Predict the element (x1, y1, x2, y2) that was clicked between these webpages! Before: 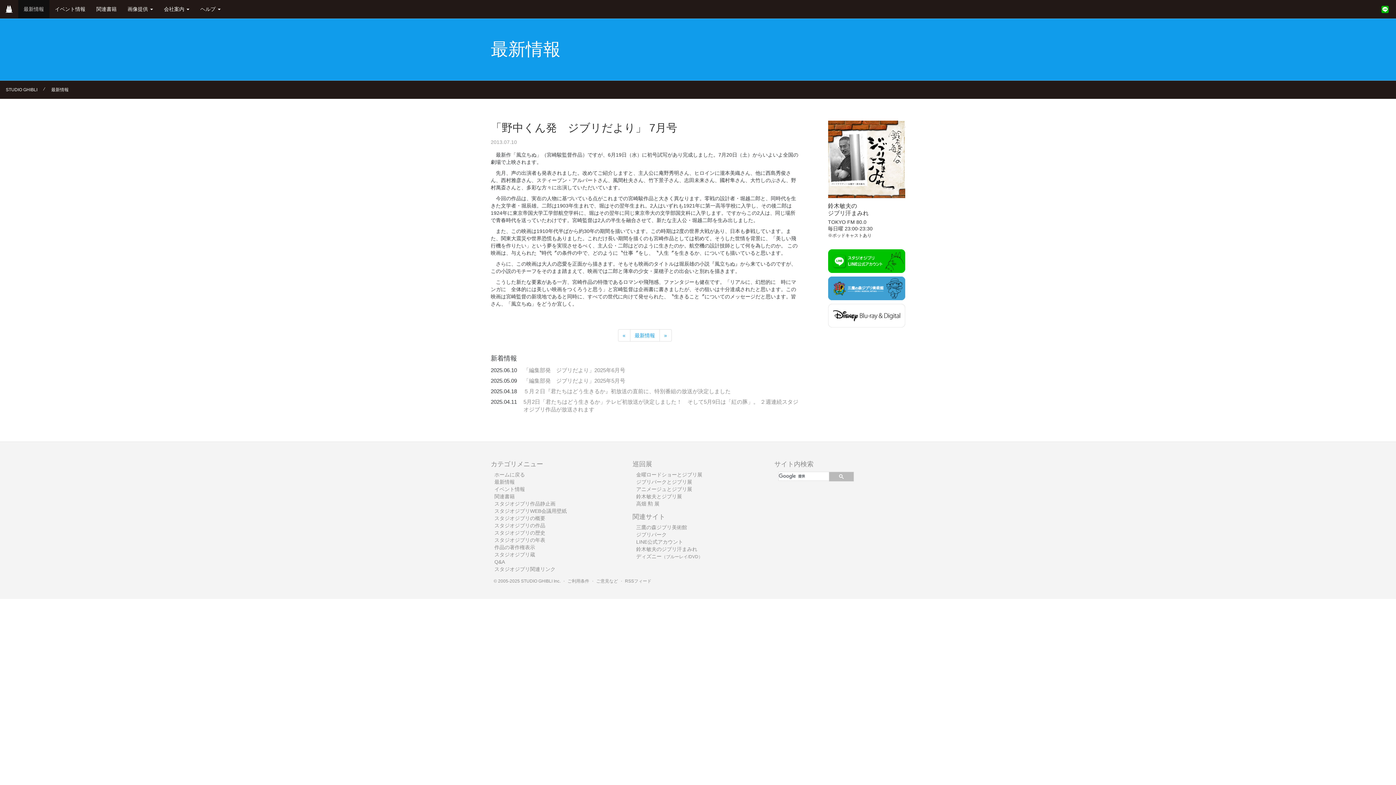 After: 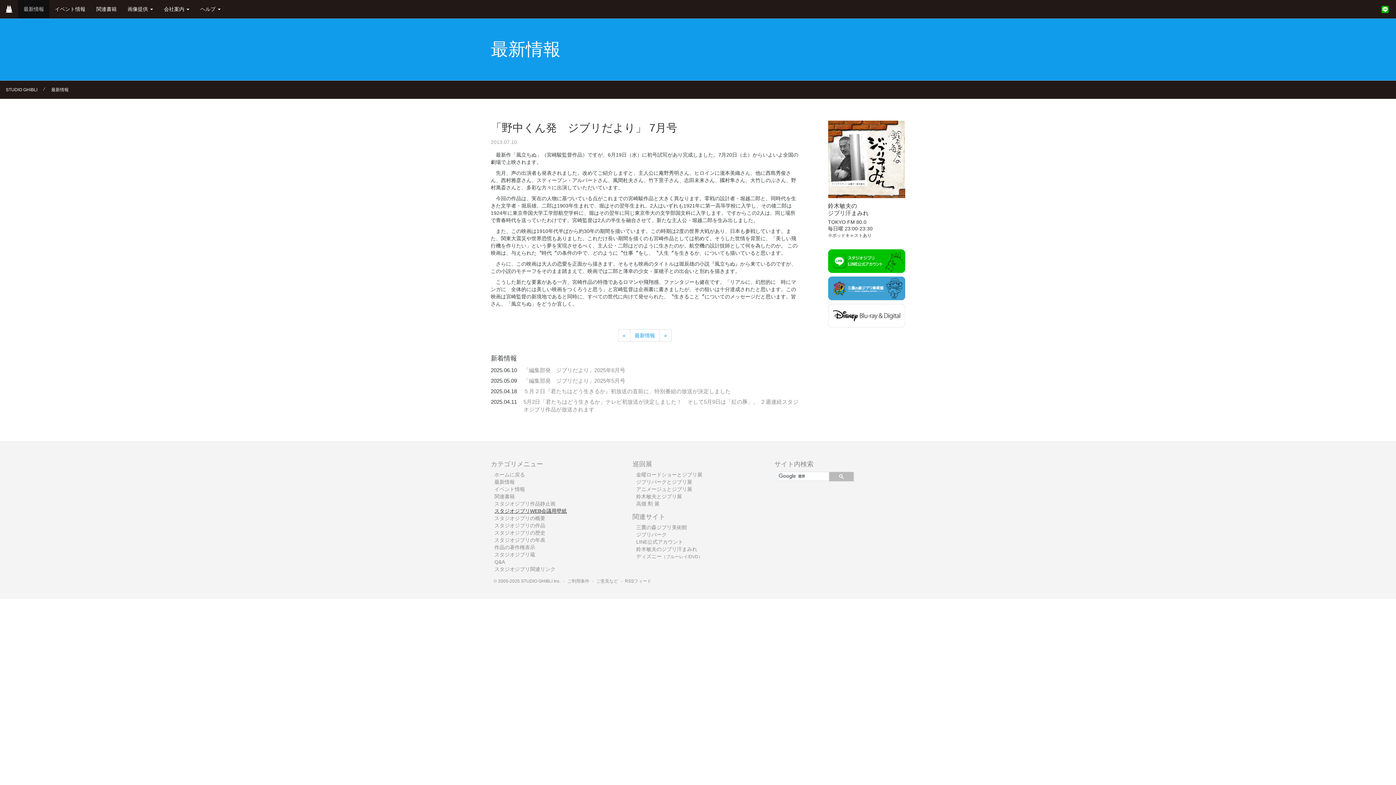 Action: bbox: (494, 508, 566, 514) label: スタジオジブリWEB会議用壁紙